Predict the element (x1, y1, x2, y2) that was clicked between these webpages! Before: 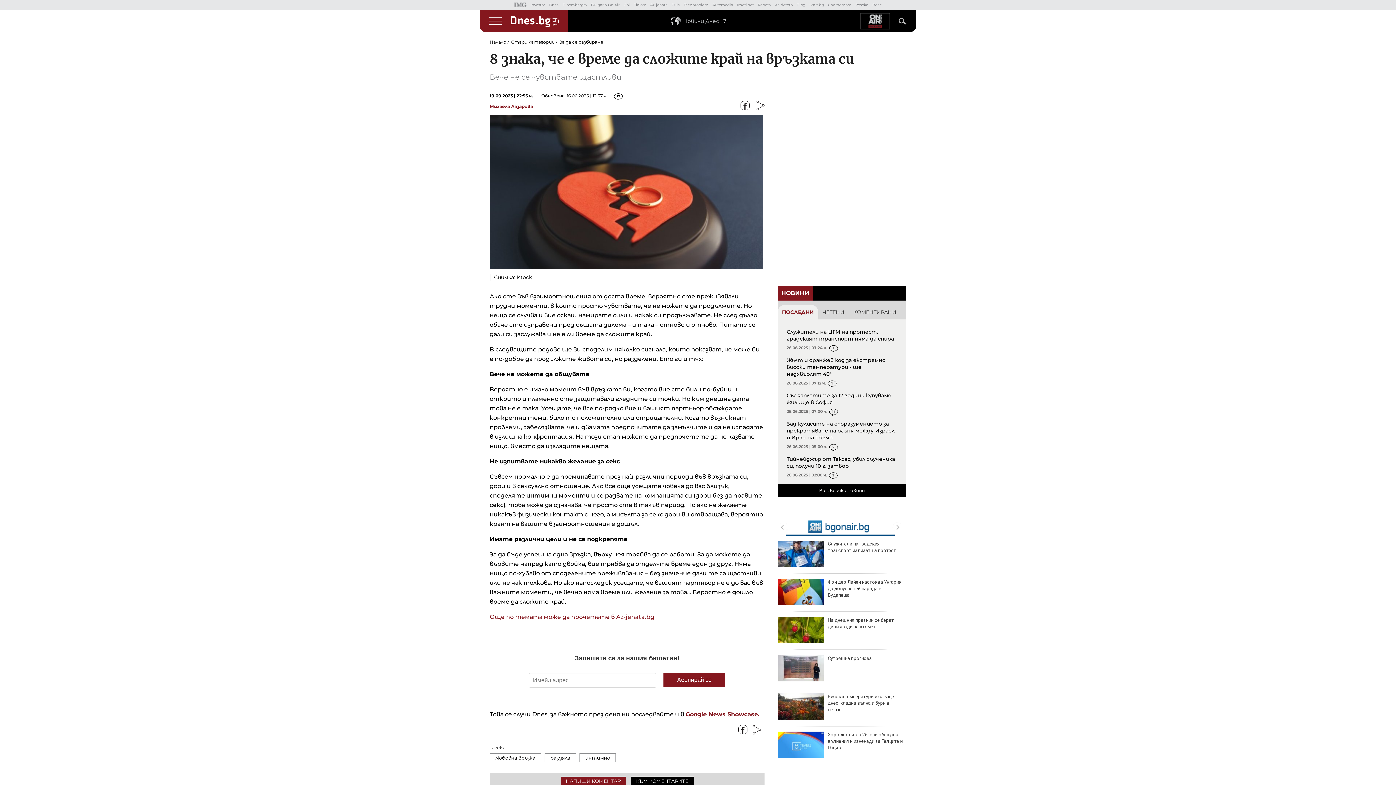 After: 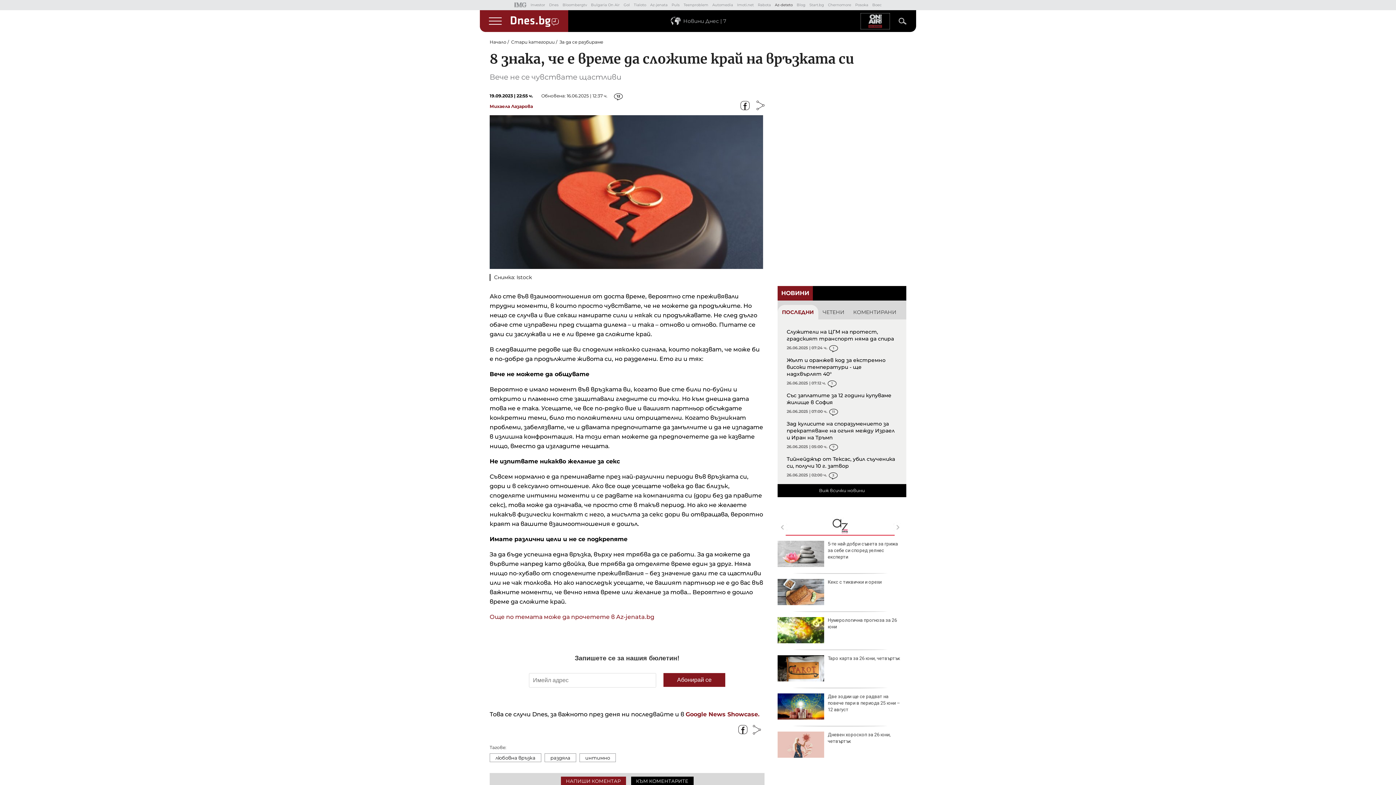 Action: label: Az-deteto bbox: (775, 2, 792, 7)